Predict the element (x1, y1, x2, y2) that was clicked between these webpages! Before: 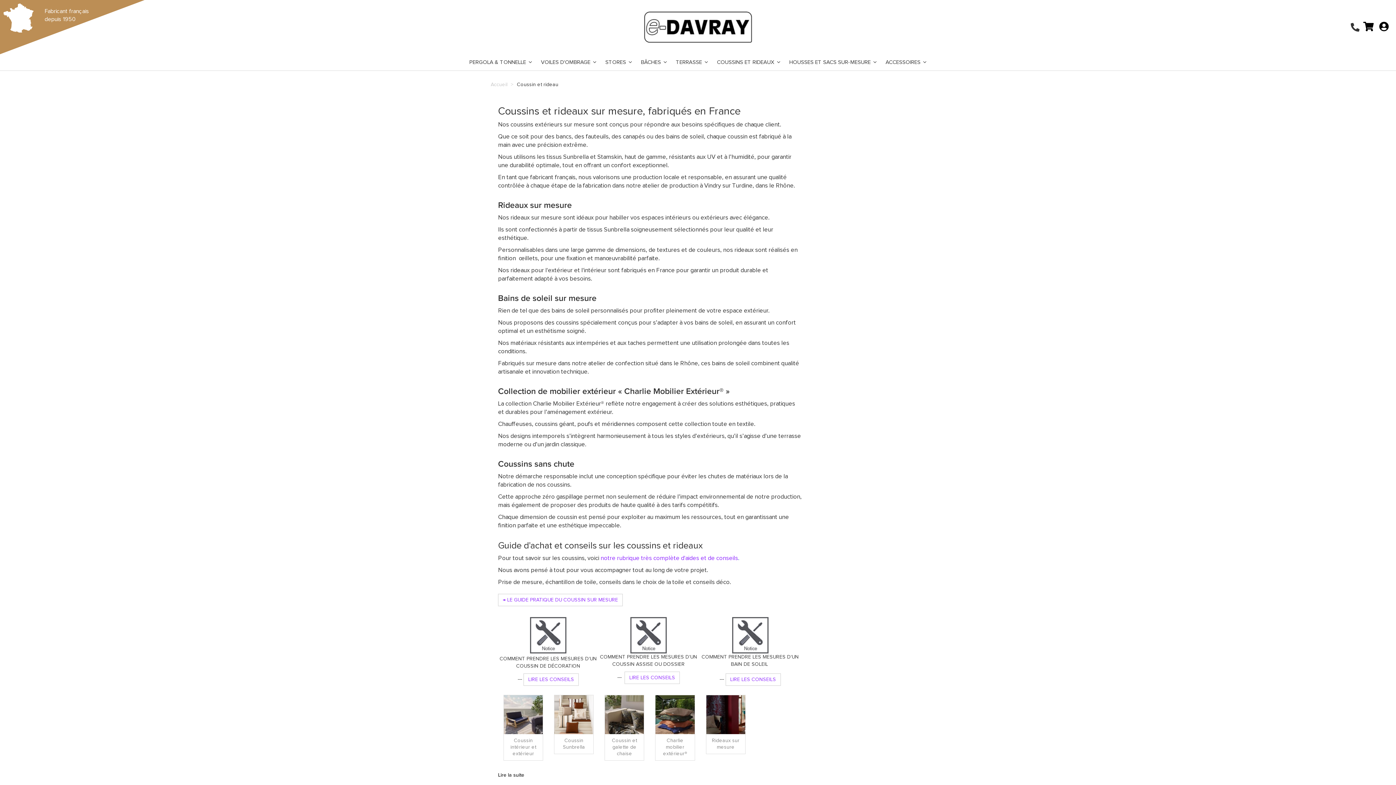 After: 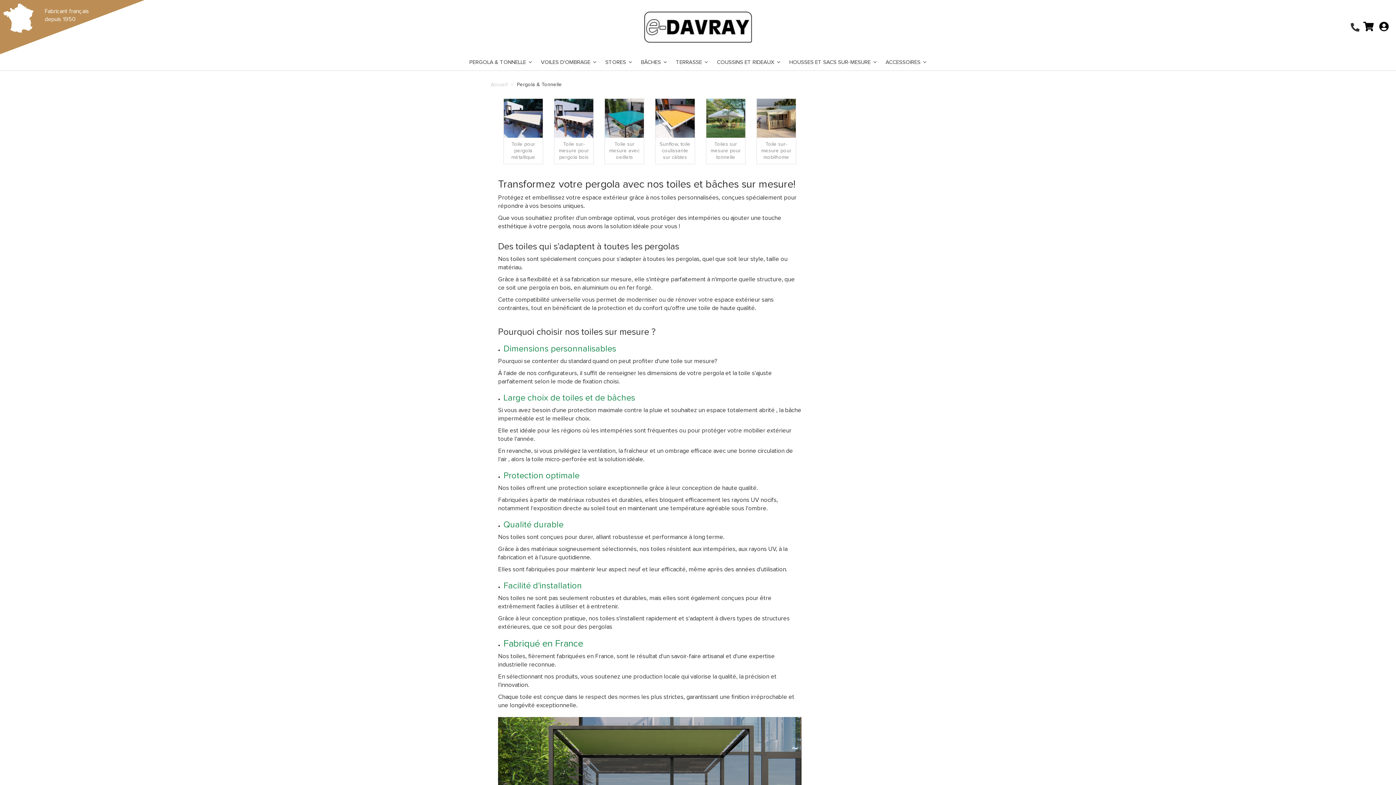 Action: label: PERGOLA & TONNELLE  bbox: (465, 54, 536, 70)